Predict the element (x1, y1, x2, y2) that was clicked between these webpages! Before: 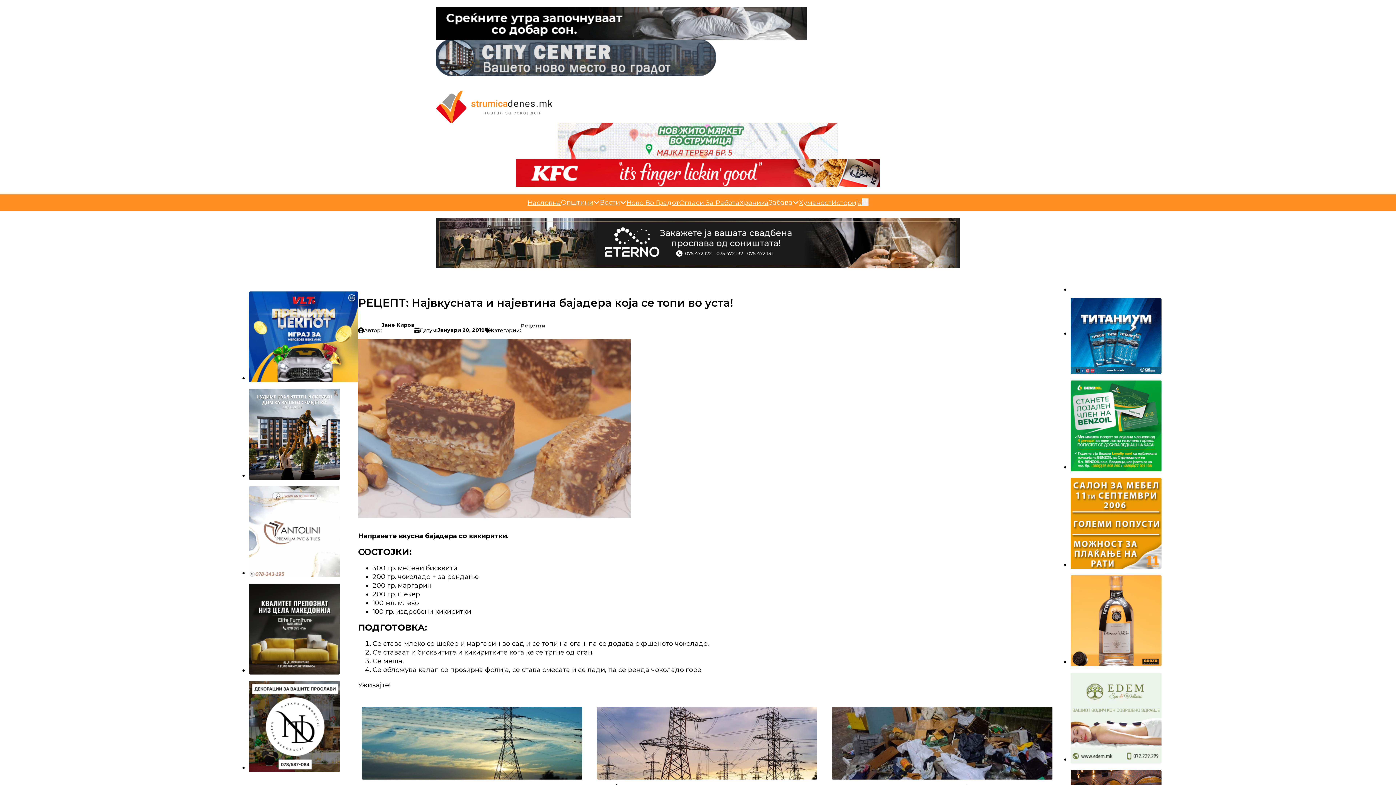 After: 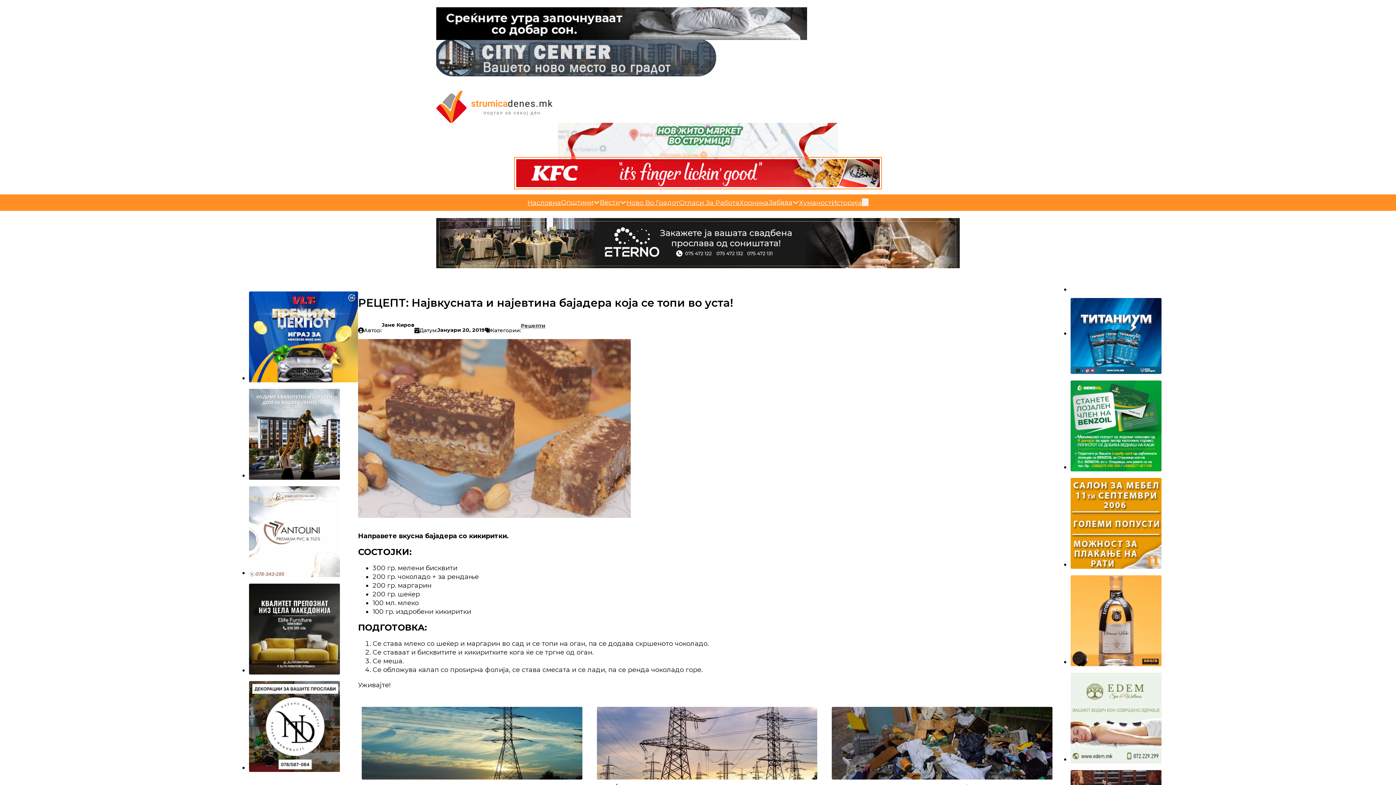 Action: bbox: (516, 159, 880, 187)